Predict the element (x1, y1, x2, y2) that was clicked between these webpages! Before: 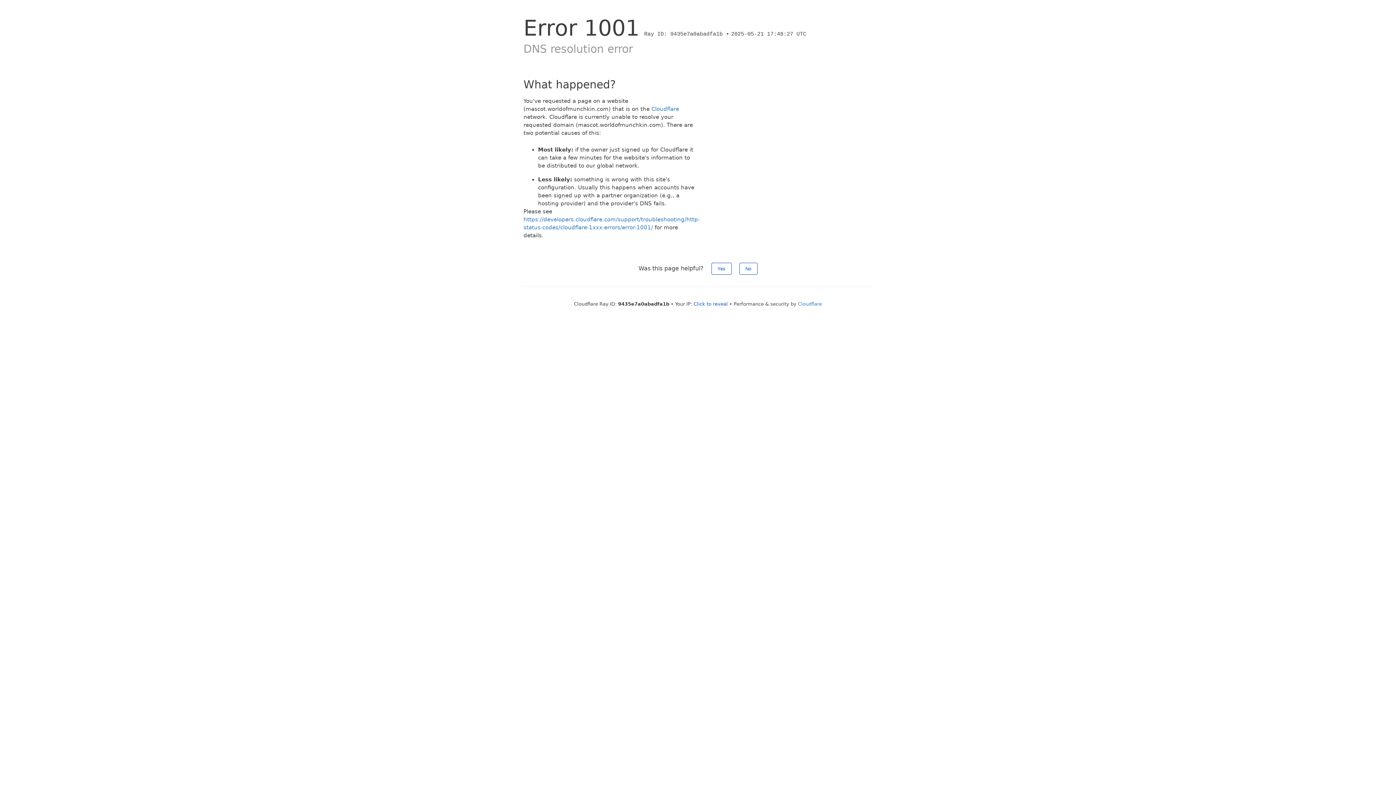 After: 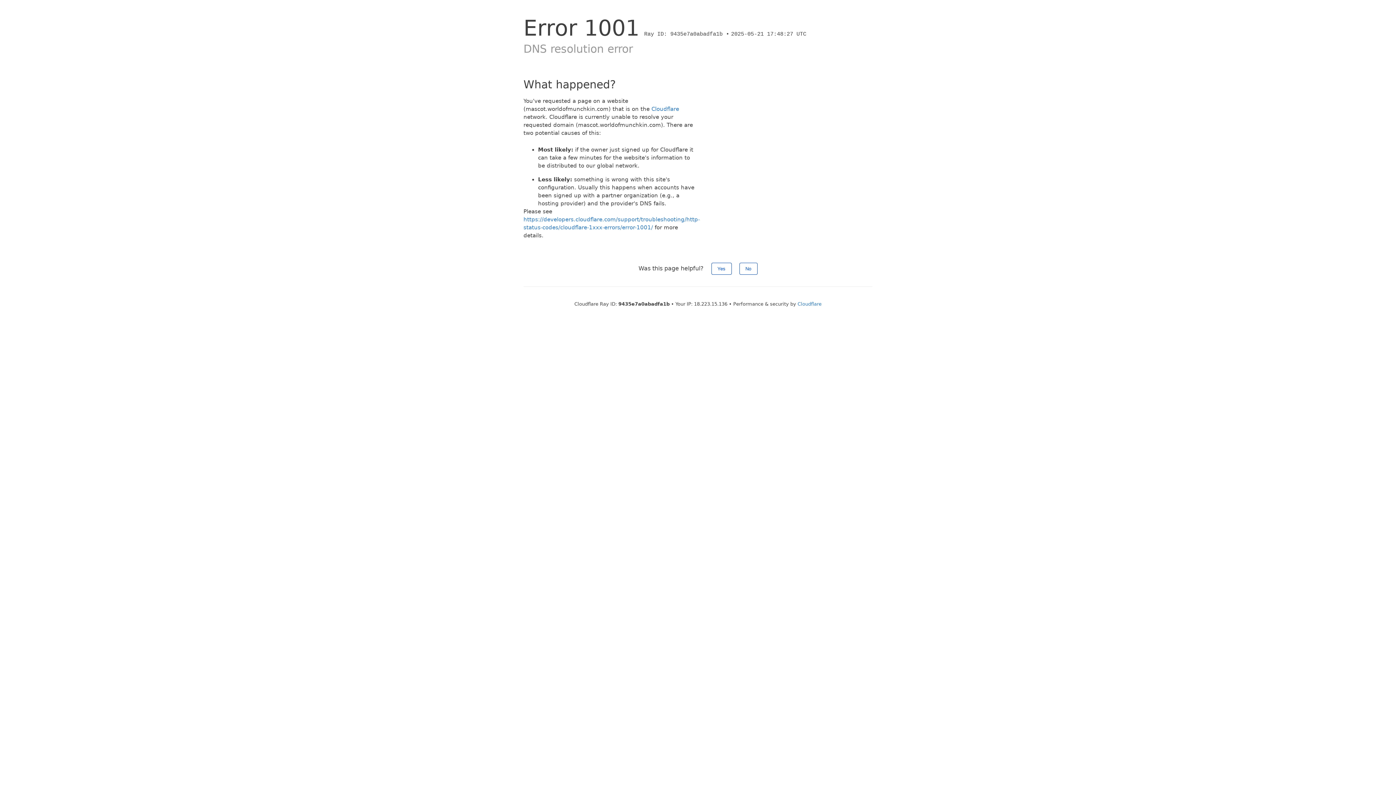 Action: label: Click to reveal bbox: (693, 301, 728, 306)